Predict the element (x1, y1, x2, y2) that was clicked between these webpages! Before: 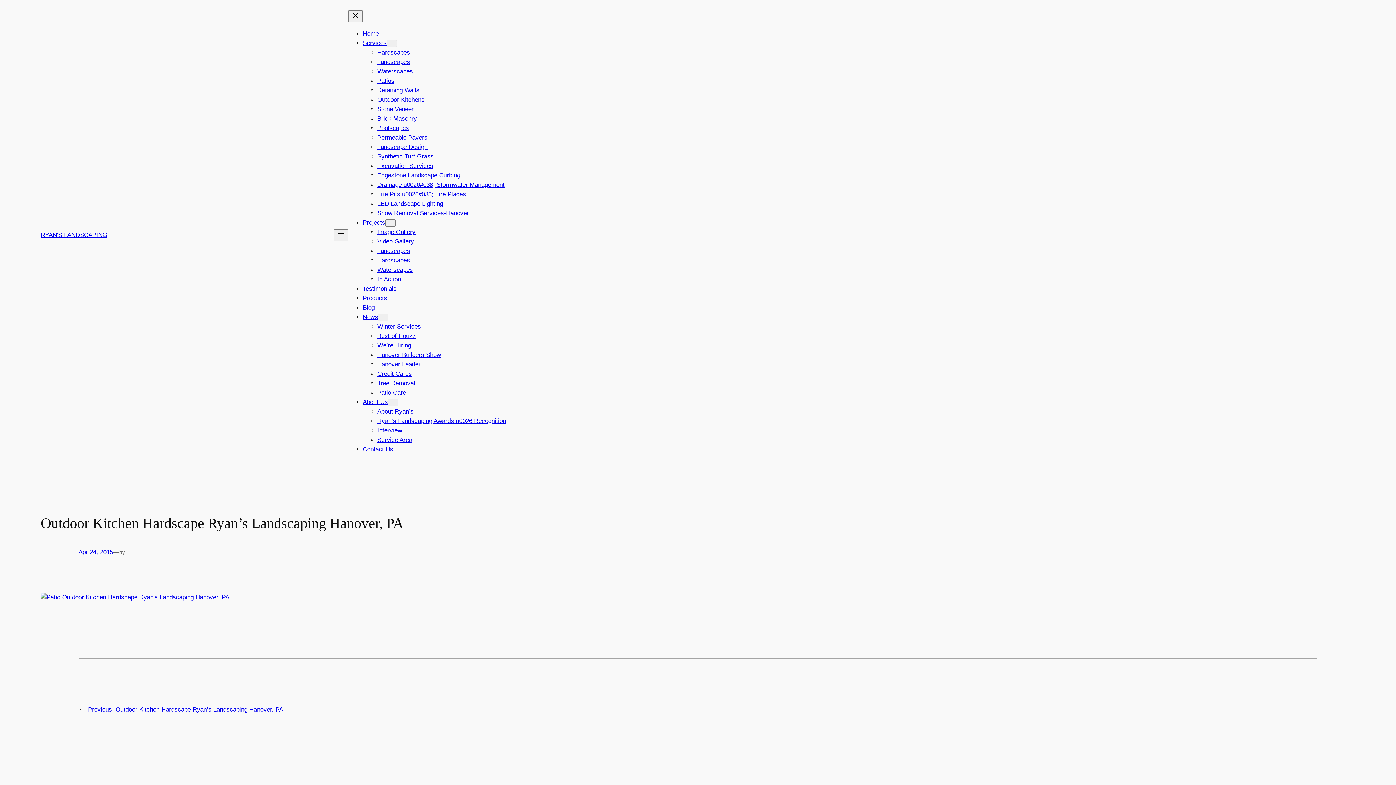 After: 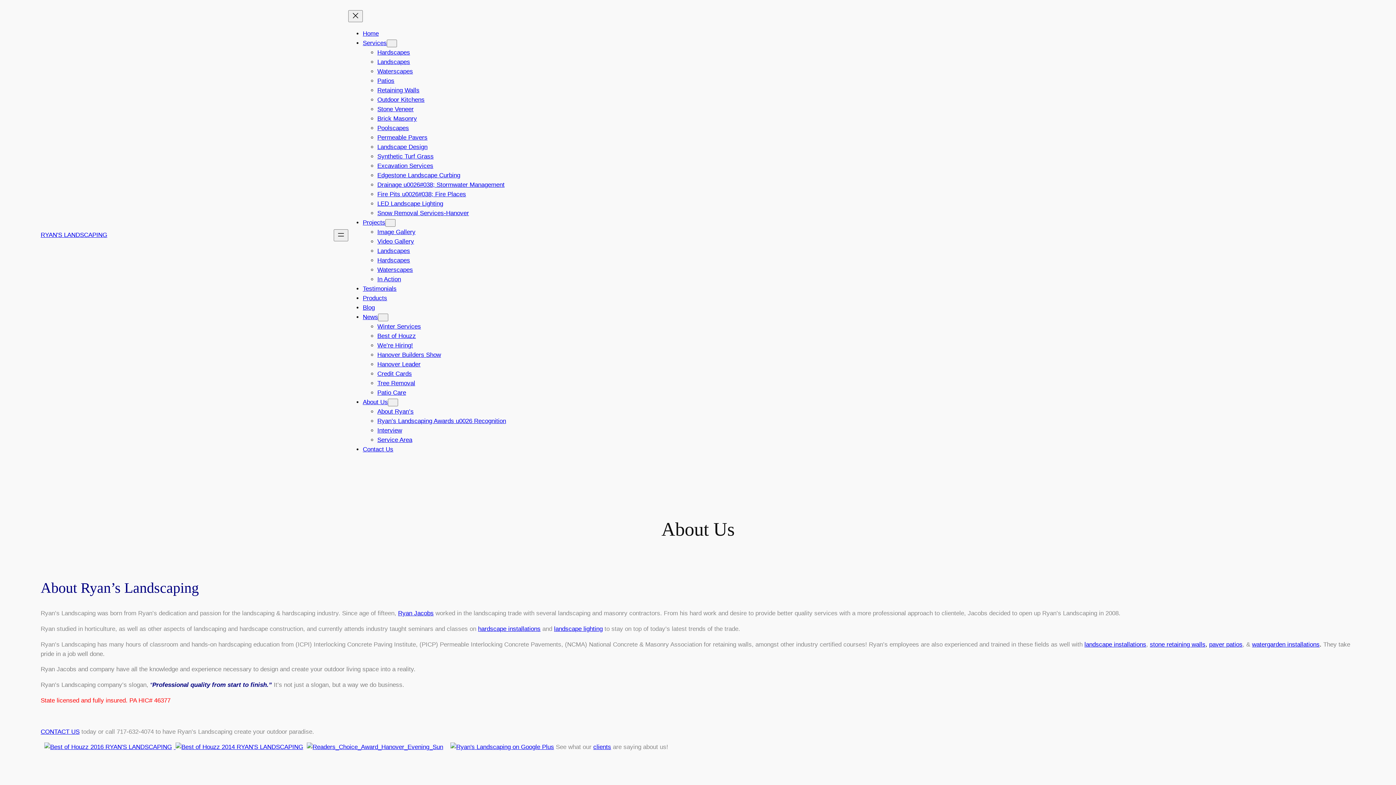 Action: bbox: (362, 398, 388, 405) label: About Us